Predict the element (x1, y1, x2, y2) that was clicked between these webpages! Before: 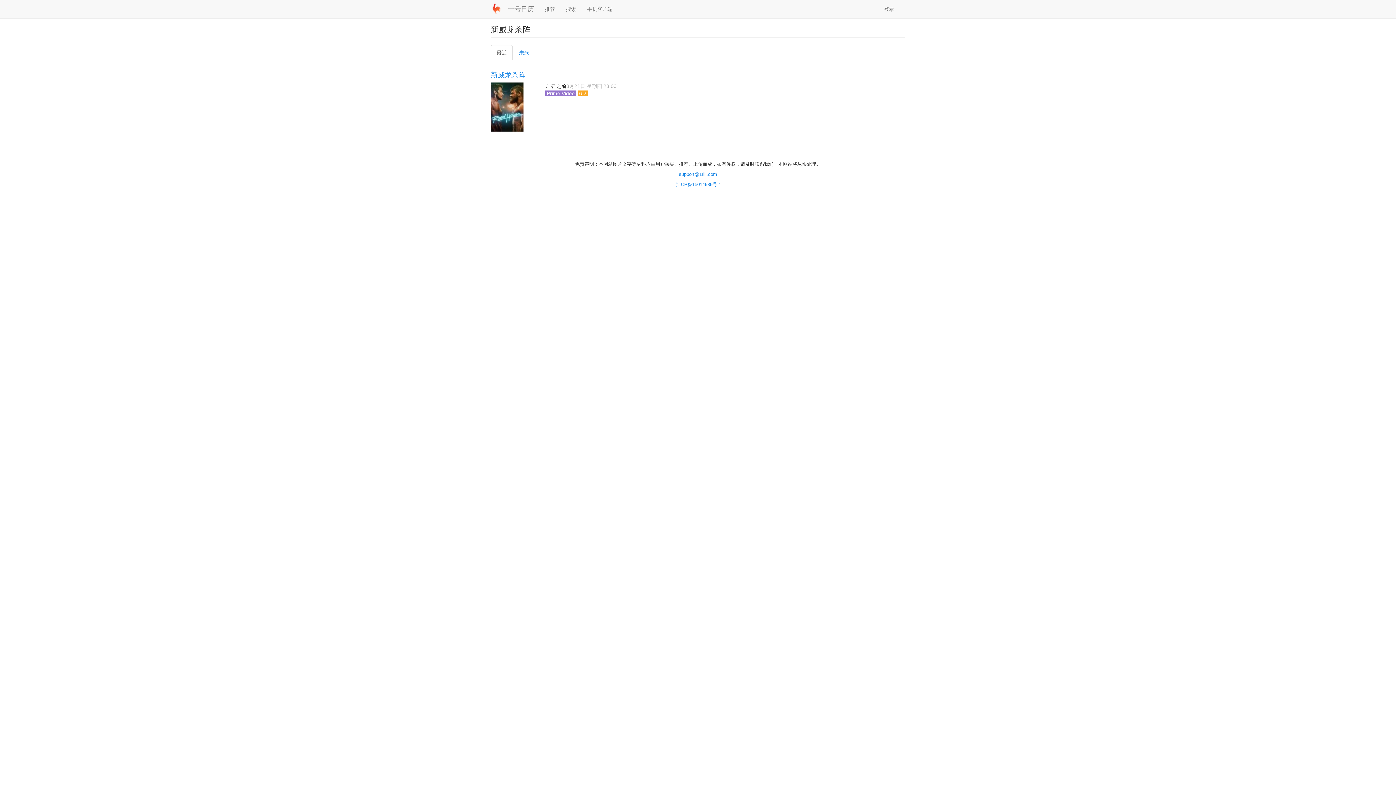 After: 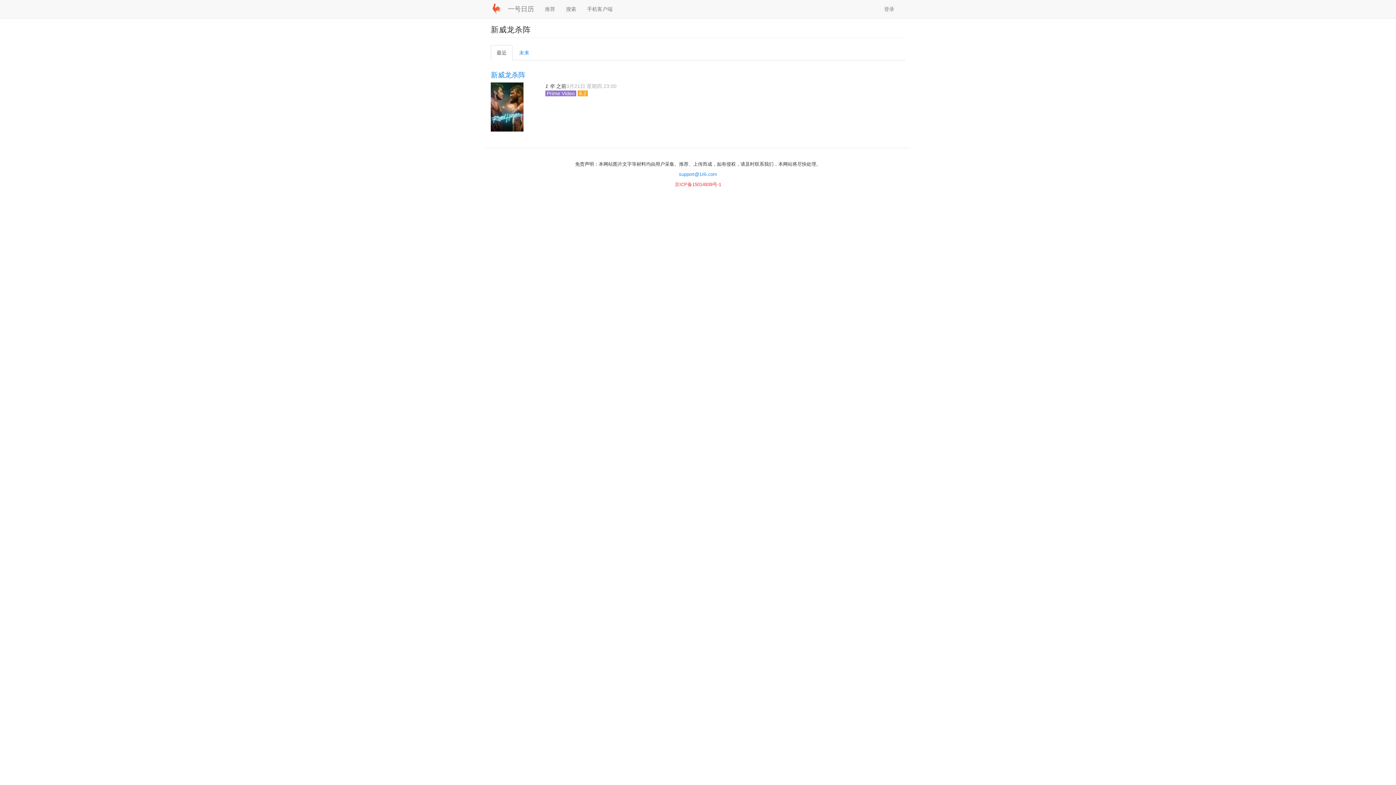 Action: label: 京ICP备15014939号-1 bbox: (674, 181, 721, 187)